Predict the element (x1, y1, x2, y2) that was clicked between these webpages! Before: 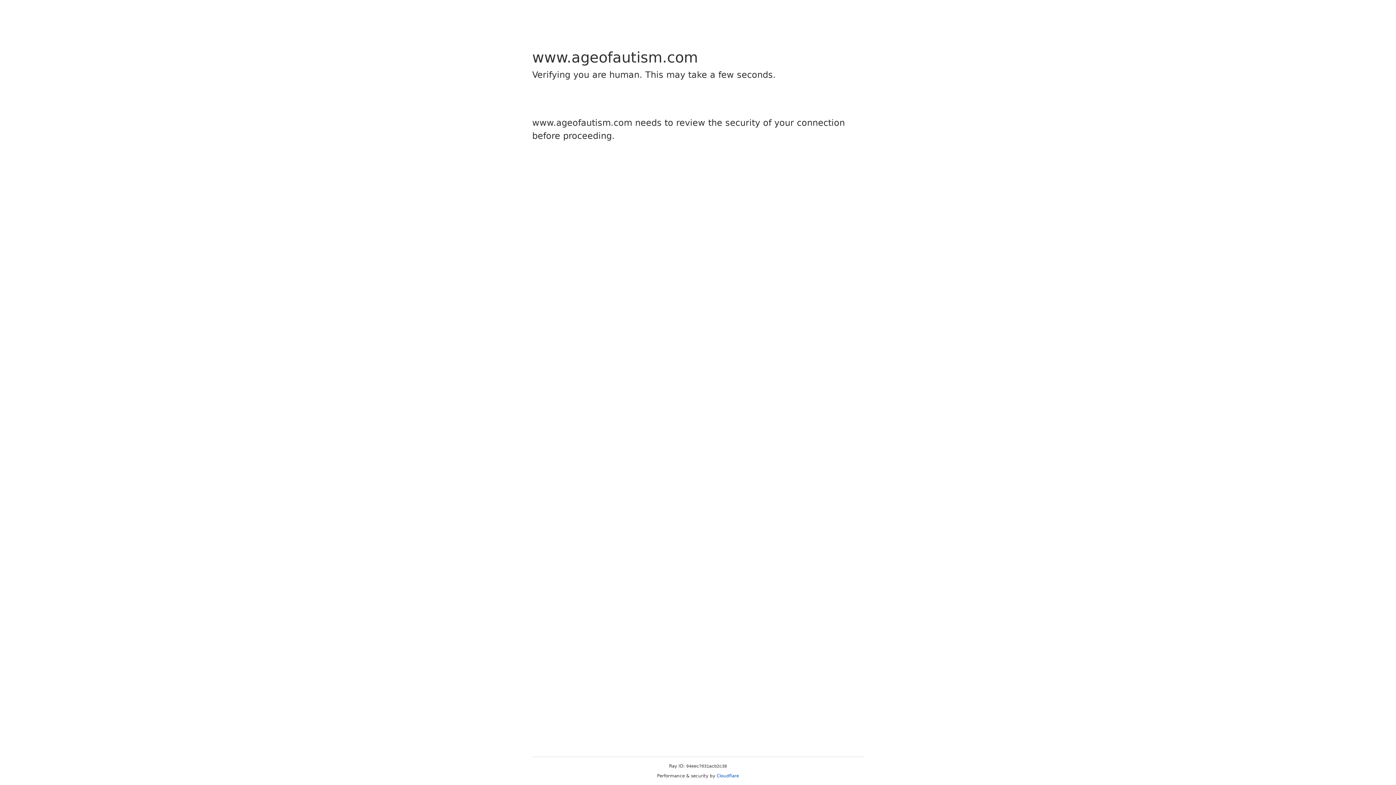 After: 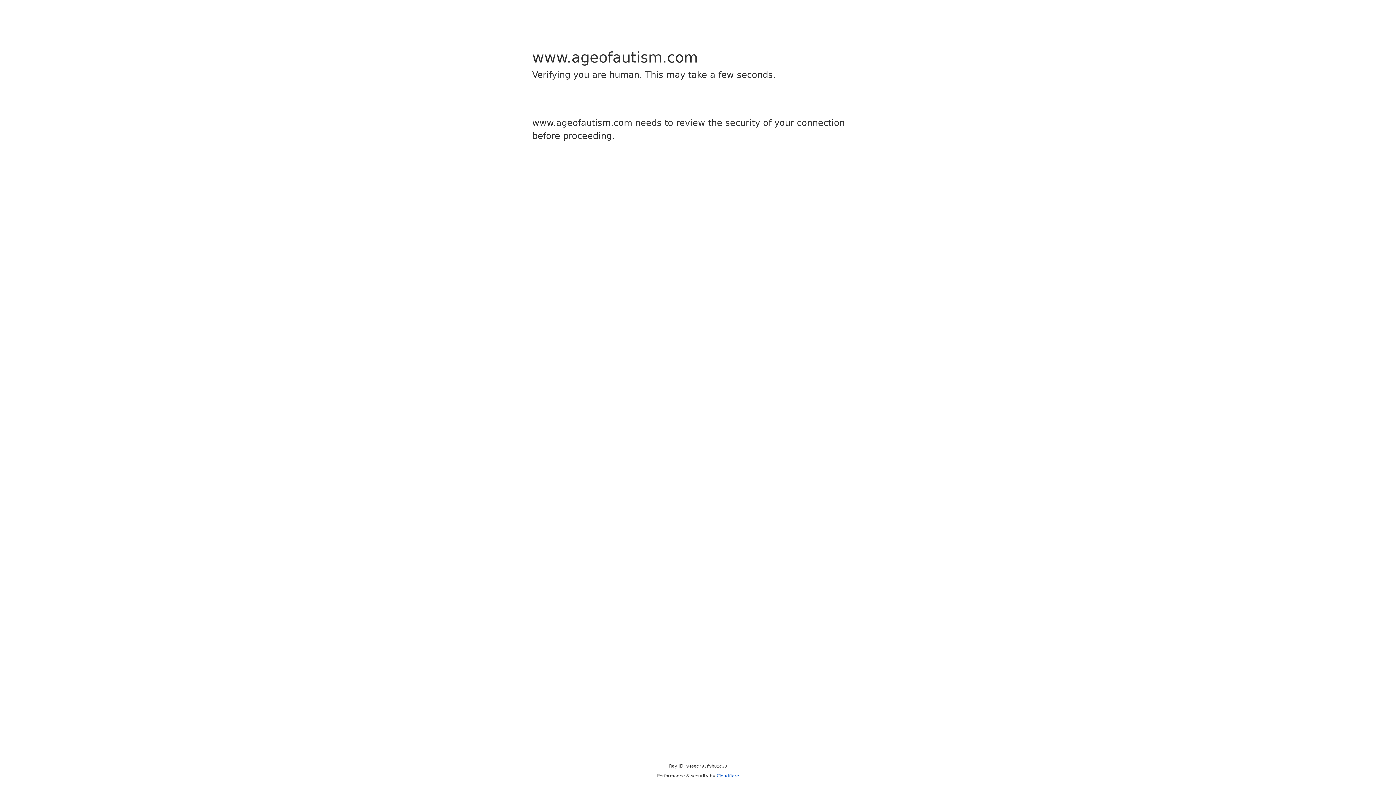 Action: bbox: (716, 773, 739, 778) label: Cloudflare